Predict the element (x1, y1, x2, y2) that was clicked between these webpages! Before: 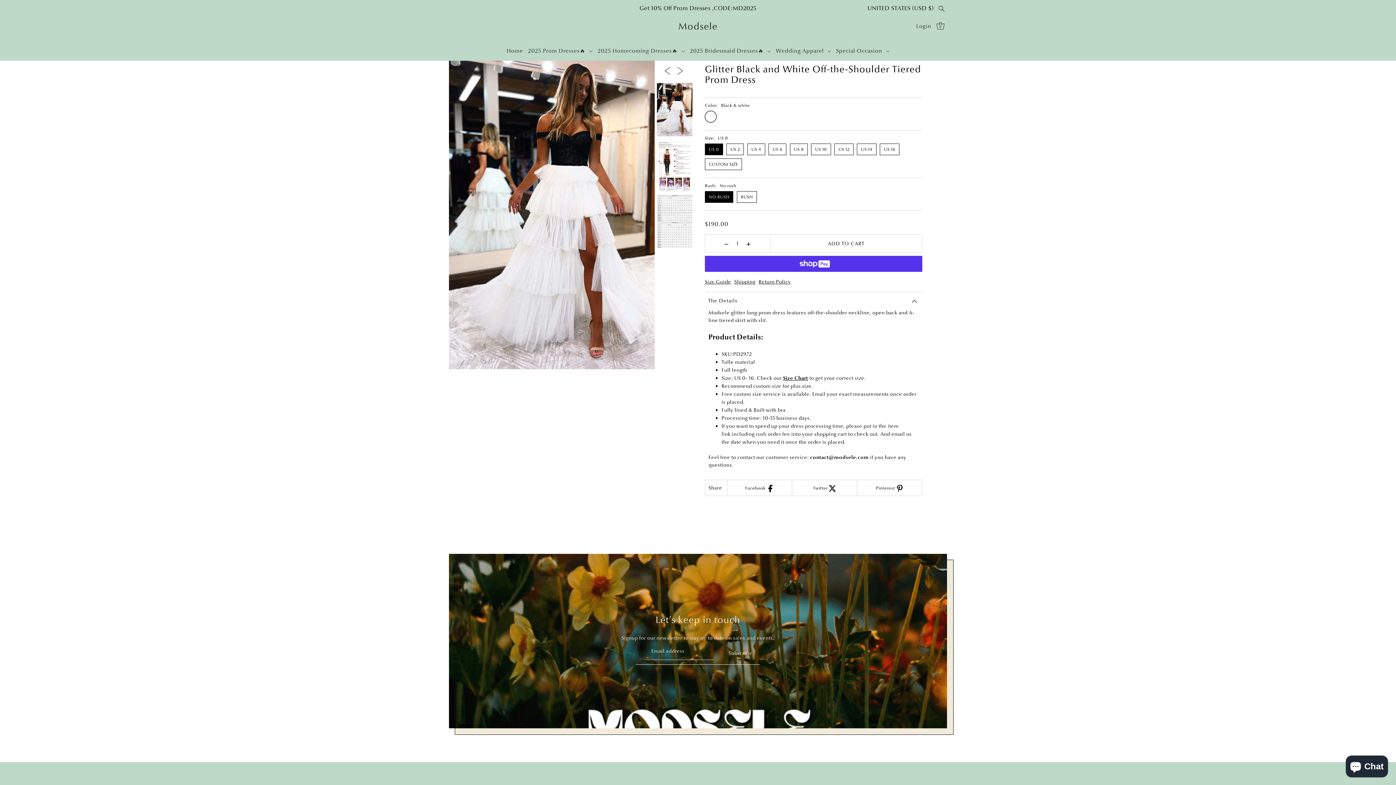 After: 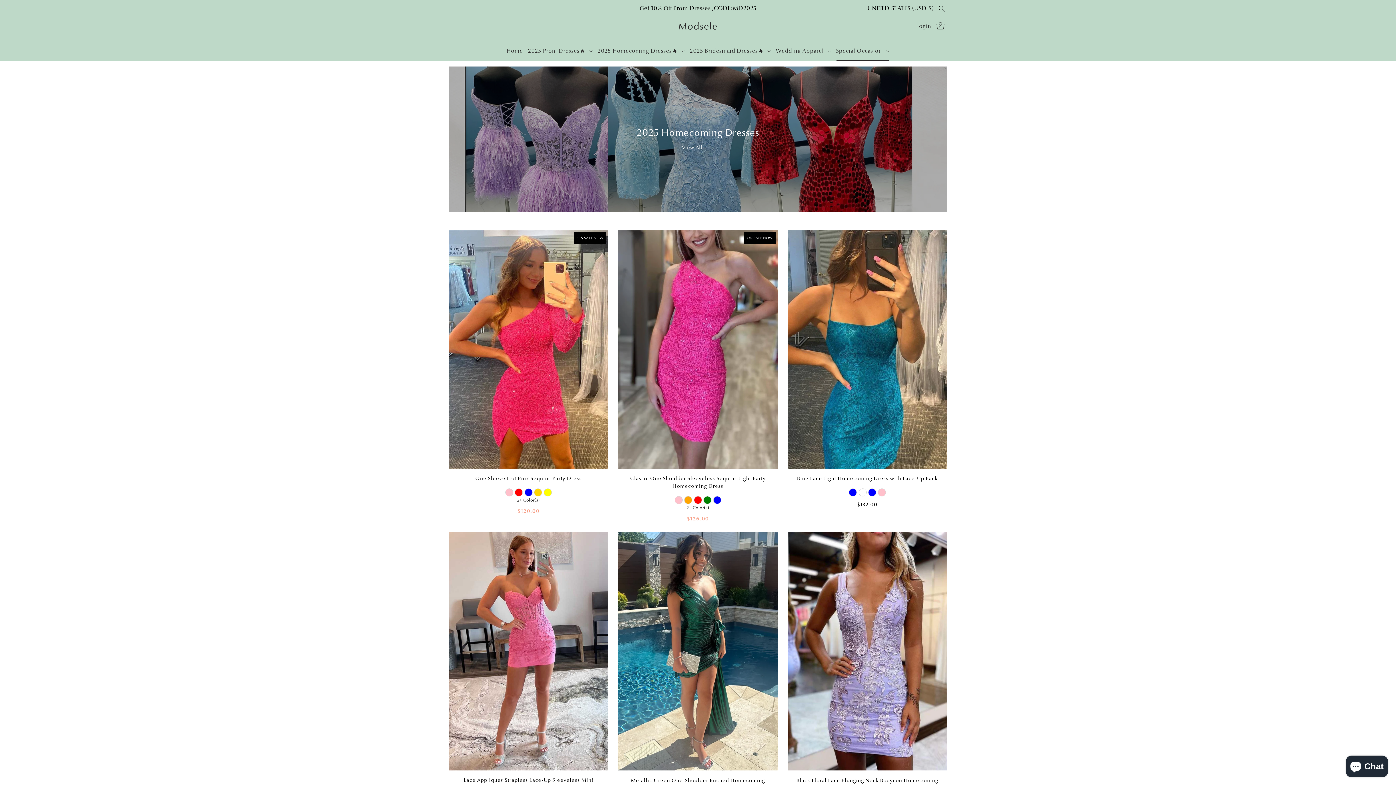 Action: bbox: (833, 41, 892, 60) label: Special Occasion 